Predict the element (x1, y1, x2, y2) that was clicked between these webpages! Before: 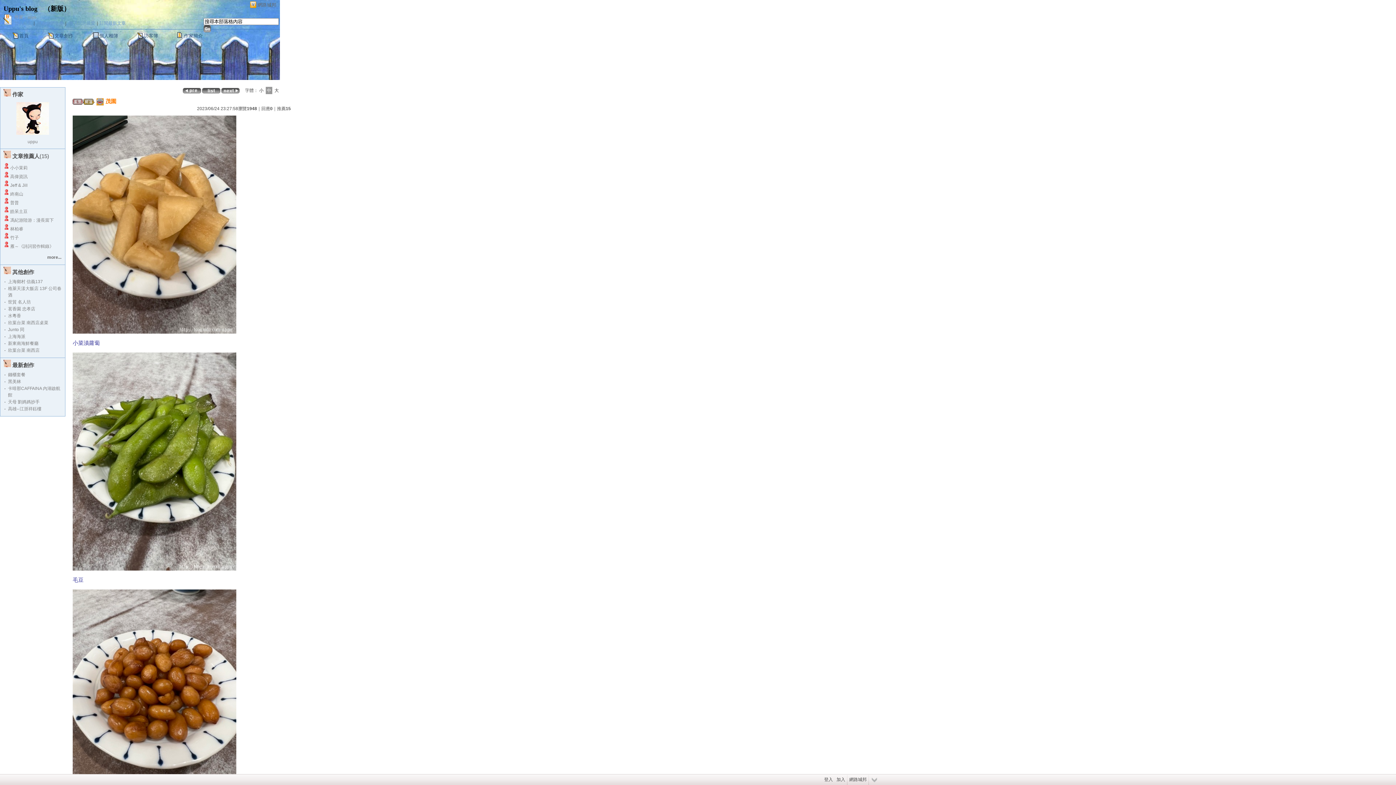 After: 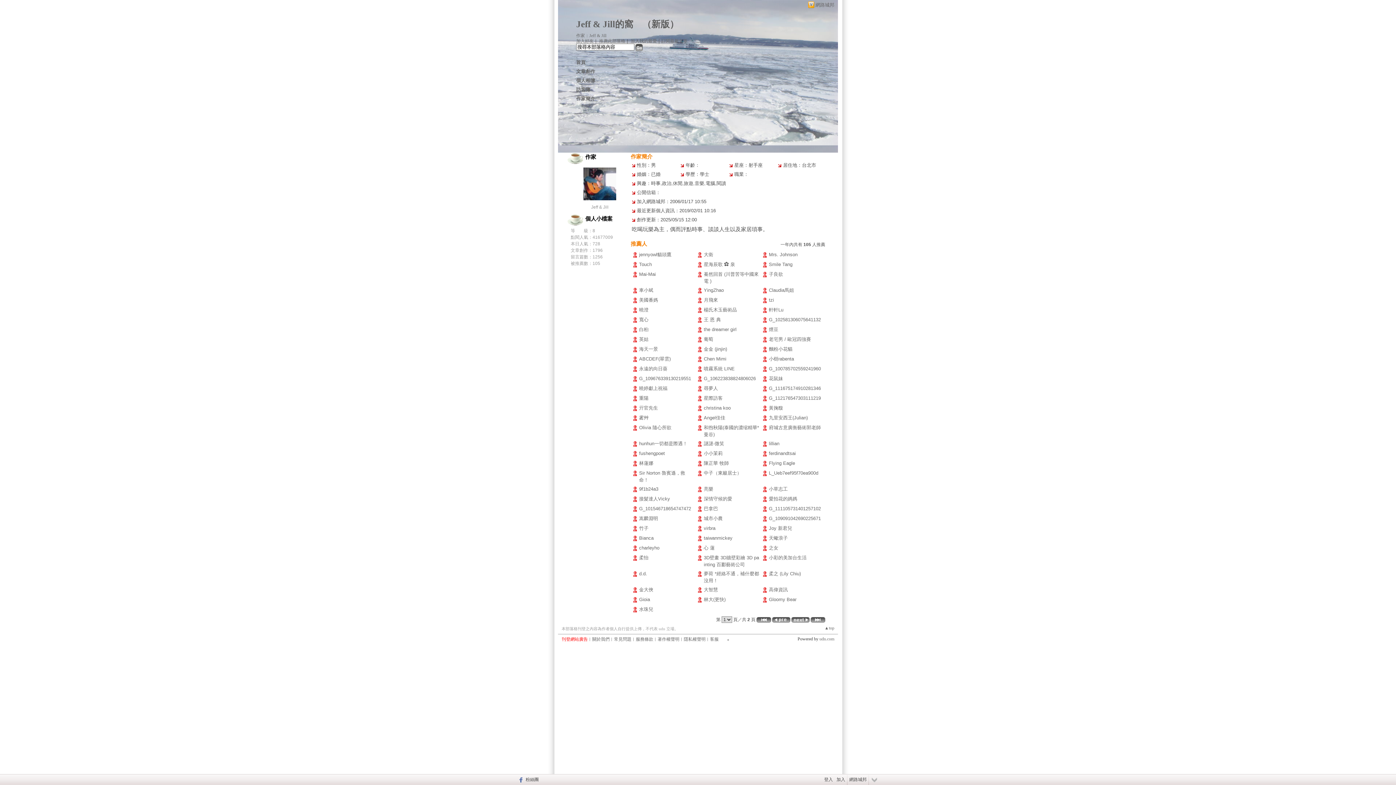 Action: label: Jeff & Jill bbox: (10, 182, 27, 188)